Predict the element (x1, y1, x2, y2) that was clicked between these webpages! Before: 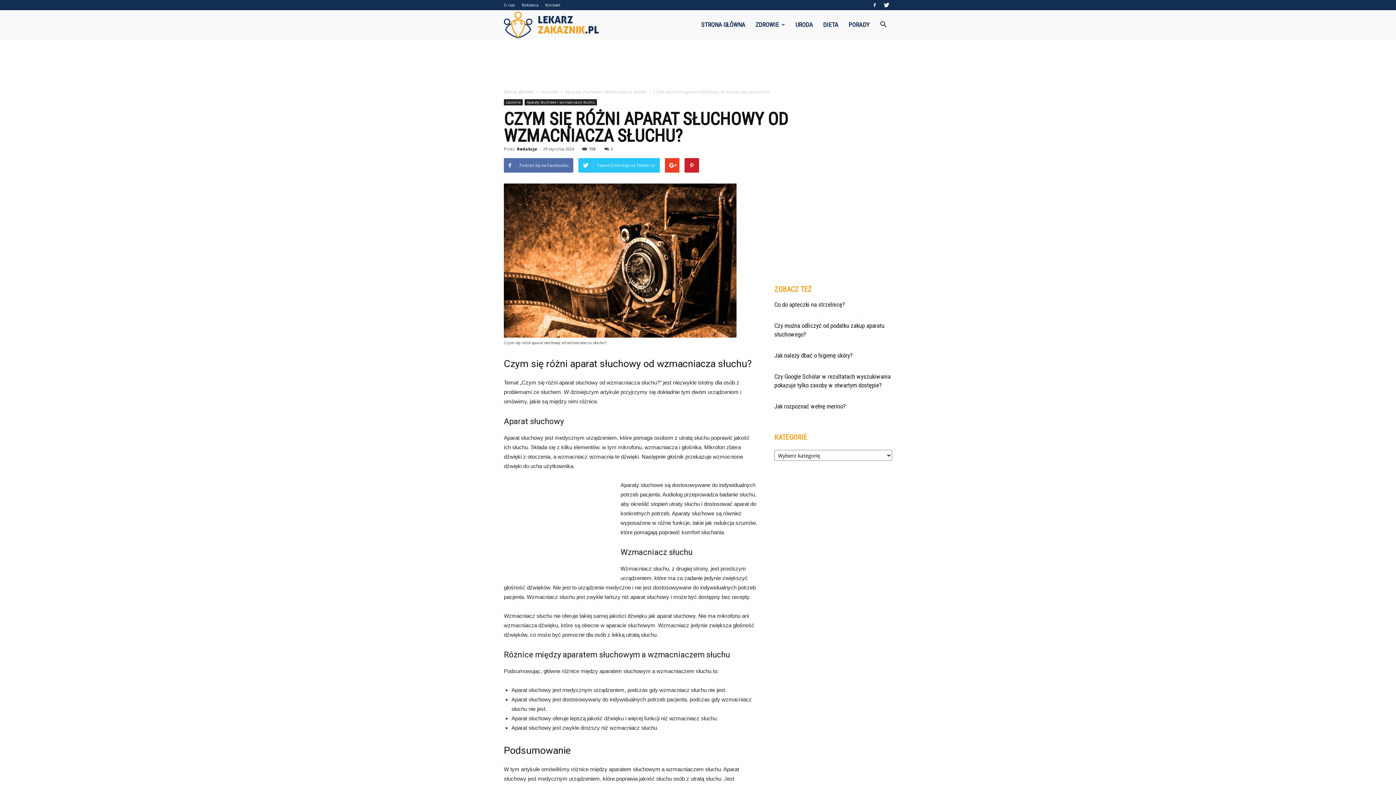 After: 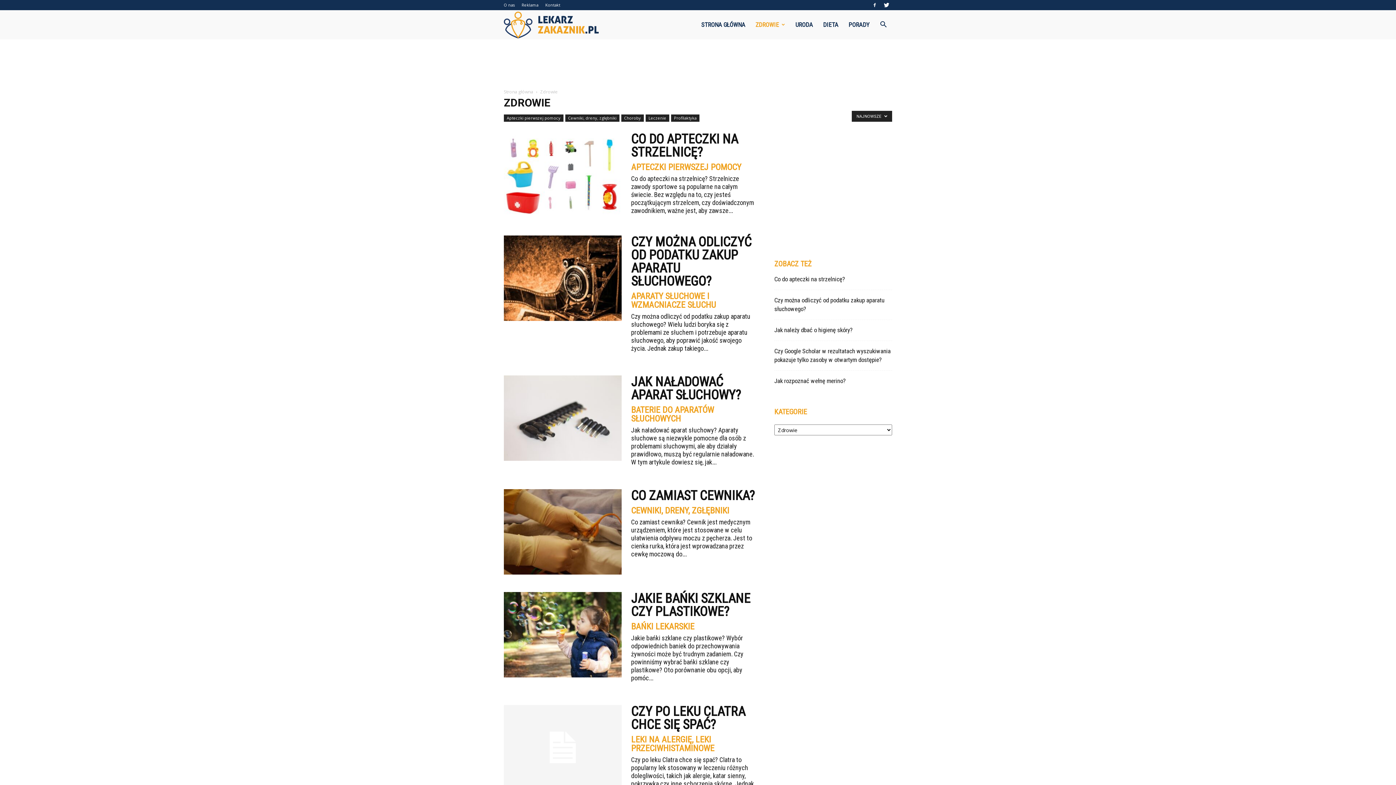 Action: label: ZDROWIE bbox: (750, 10, 790, 39)